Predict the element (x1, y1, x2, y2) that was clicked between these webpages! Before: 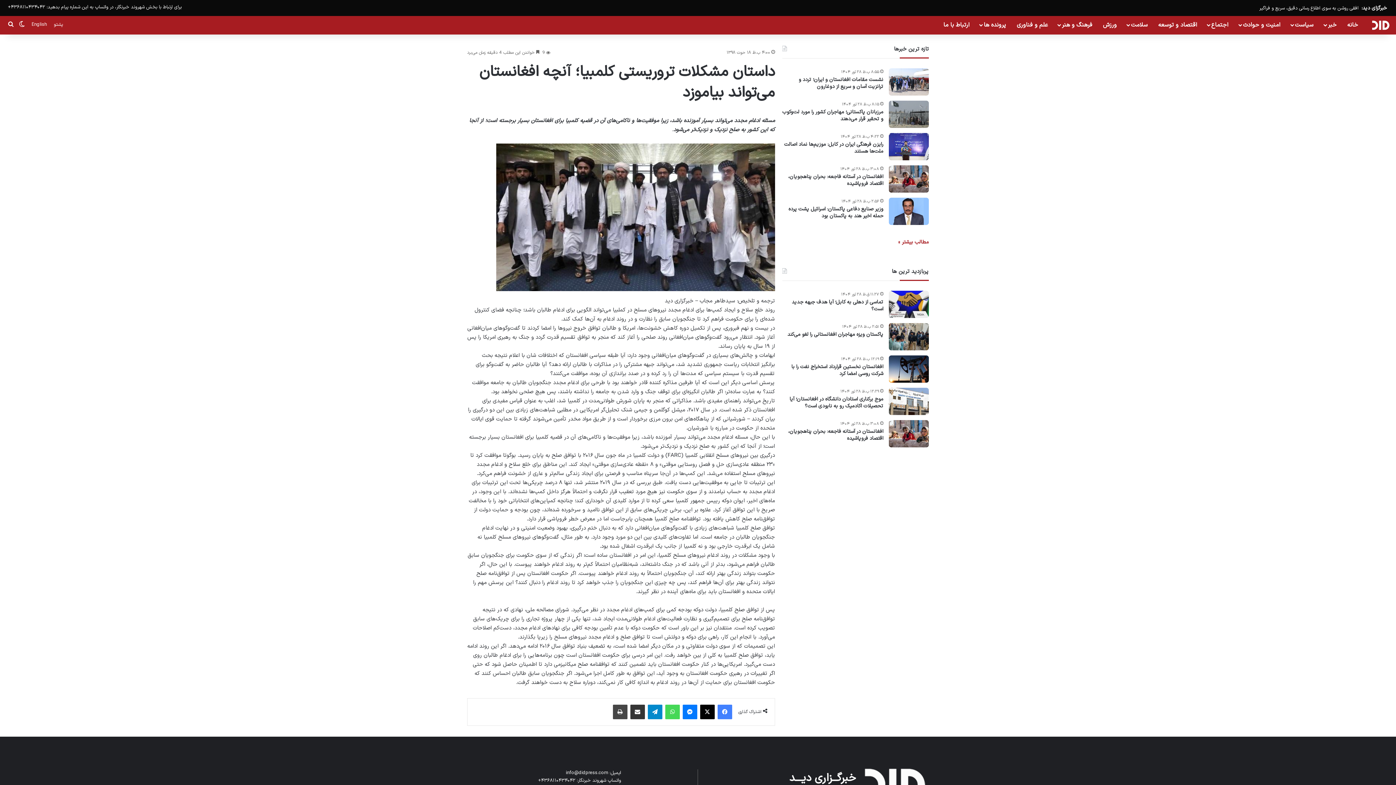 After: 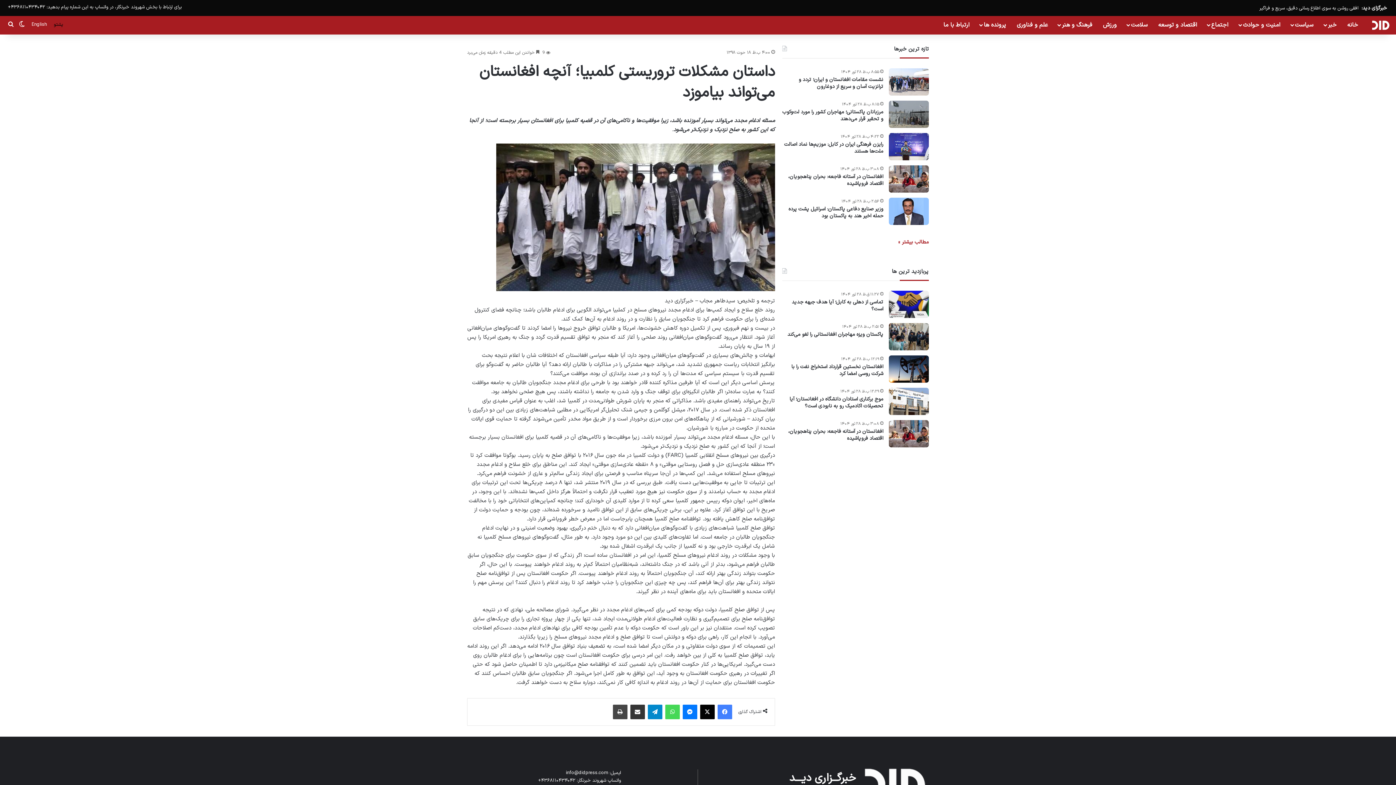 Action: label: پشتو bbox: (51, 18, 65, 31)